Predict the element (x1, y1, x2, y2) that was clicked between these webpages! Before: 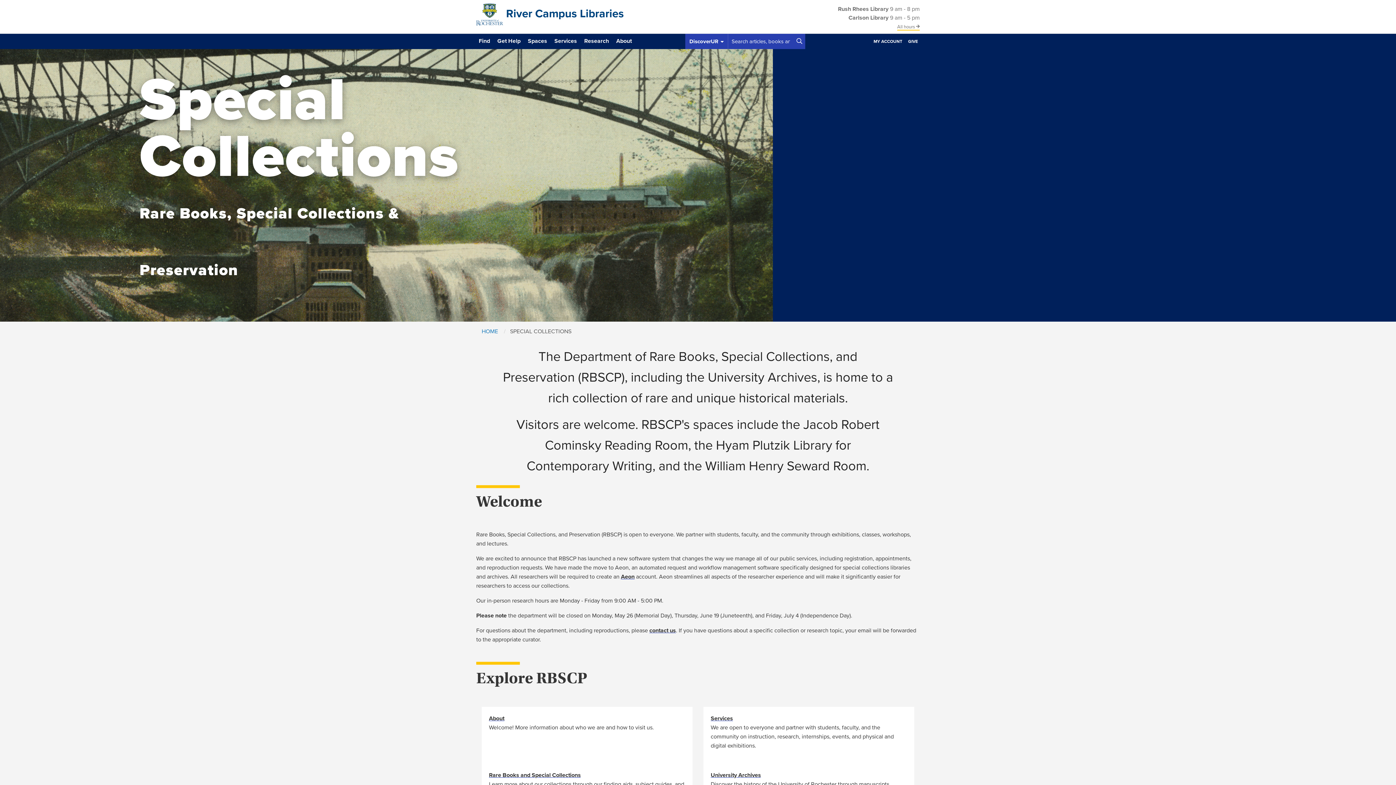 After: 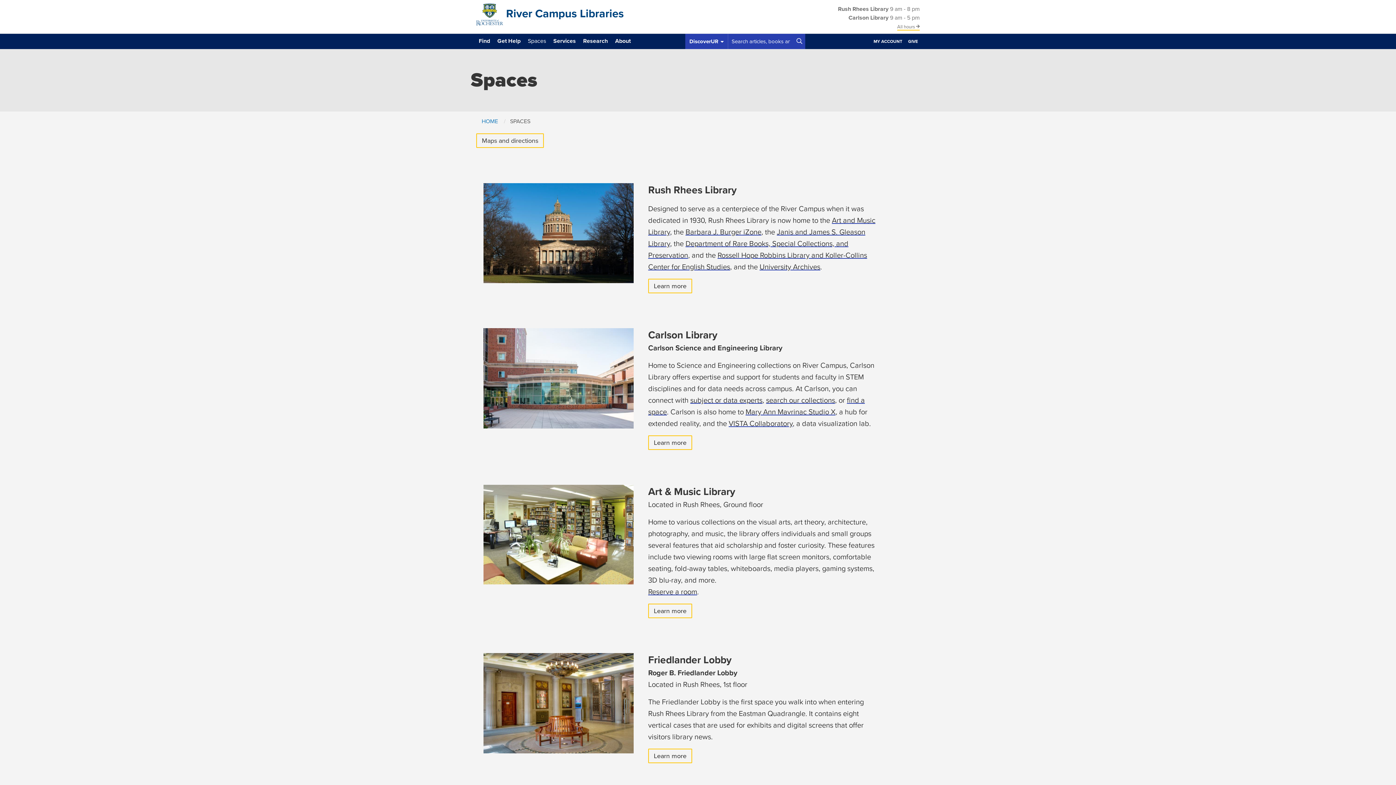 Action: label: Spaces bbox: (527, 33, 548, 46)